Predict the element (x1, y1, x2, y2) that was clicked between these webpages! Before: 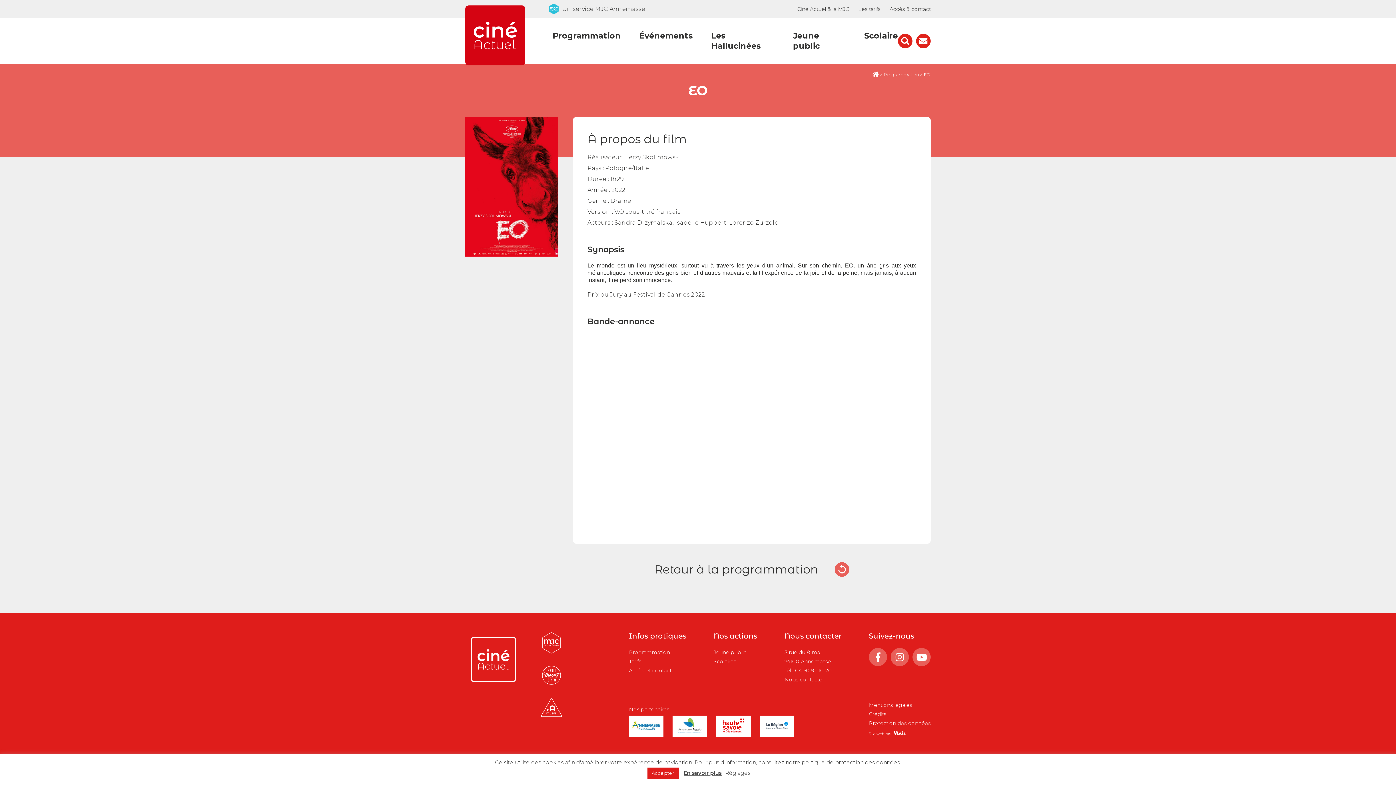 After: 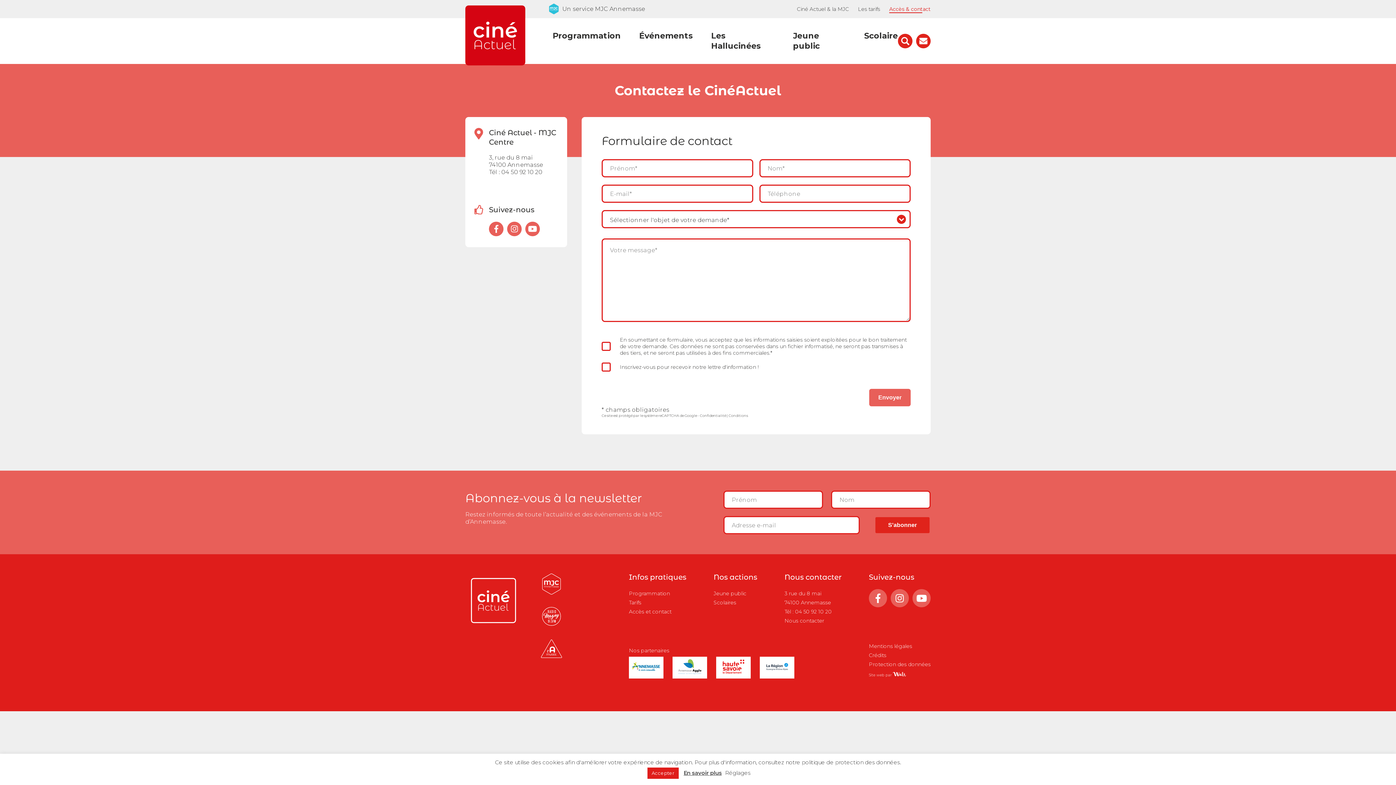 Action: bbox: (629, 667, 671, 674) label: Accès et contact